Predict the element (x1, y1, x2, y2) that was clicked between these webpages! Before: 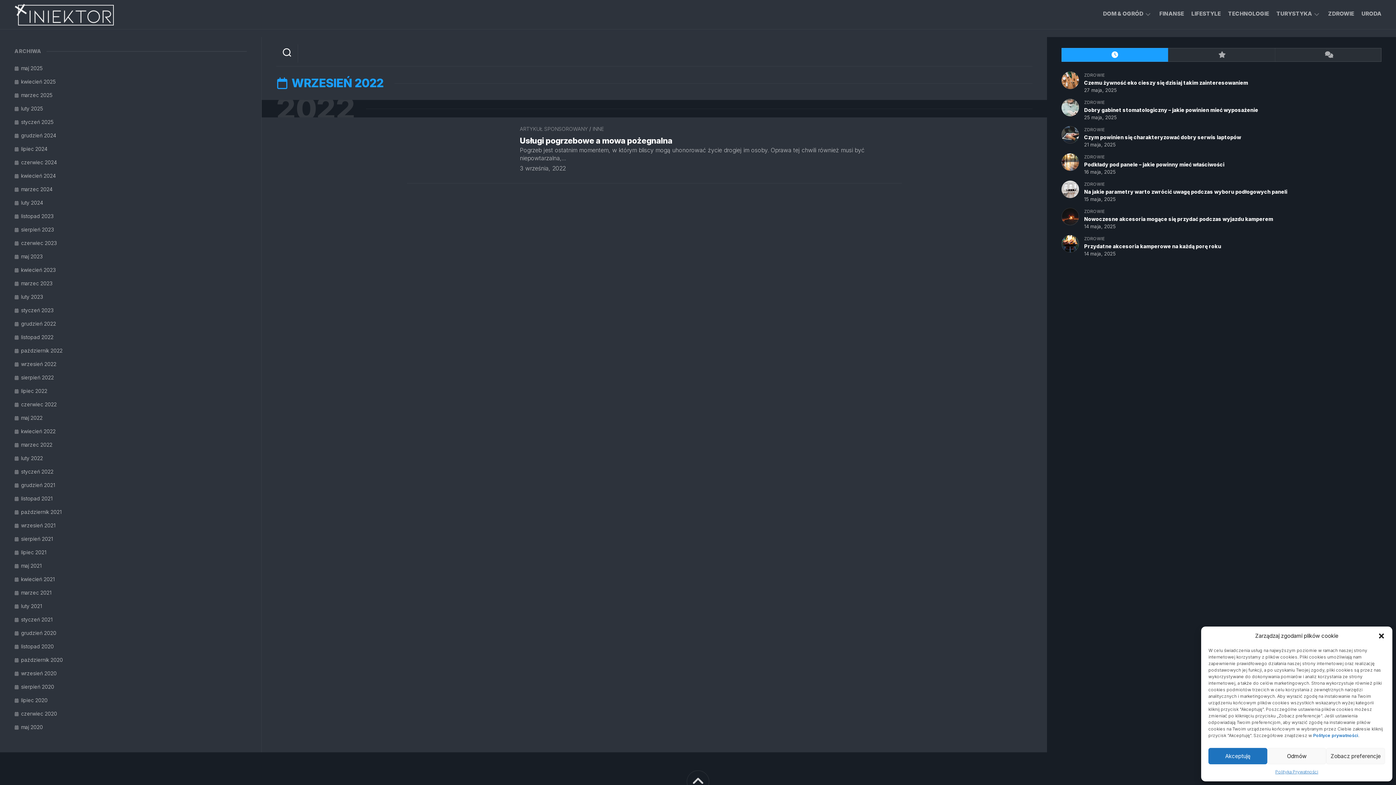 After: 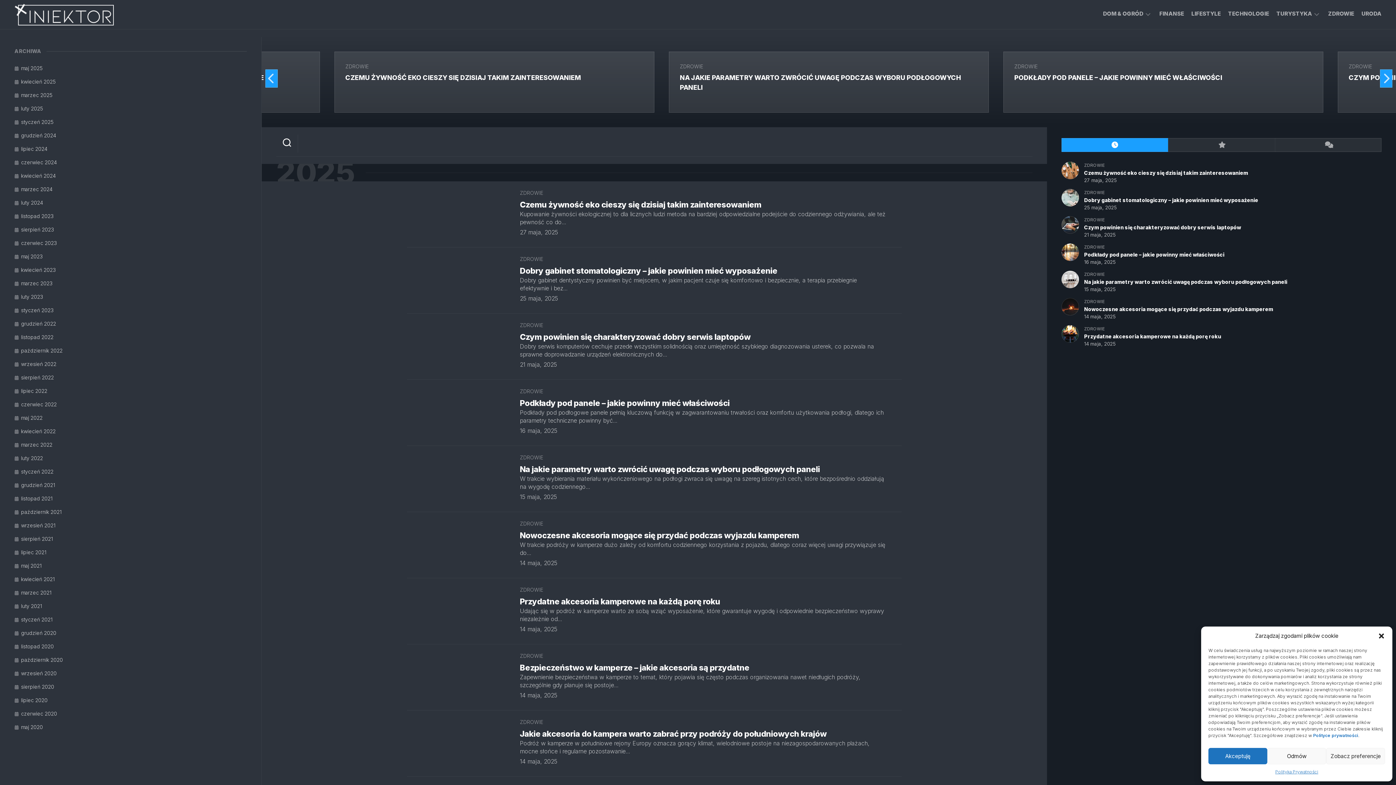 Action: bbox: (14, 3, 113, 25)